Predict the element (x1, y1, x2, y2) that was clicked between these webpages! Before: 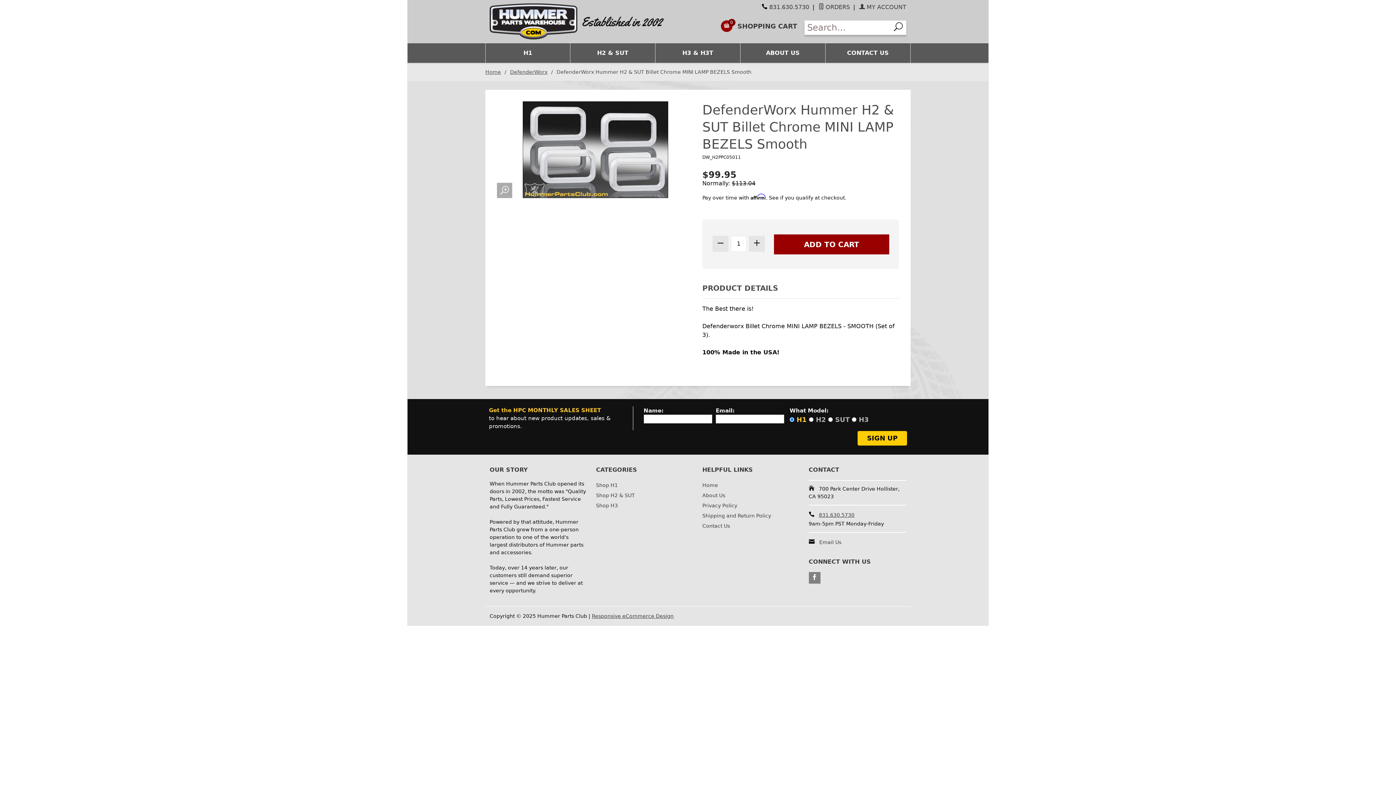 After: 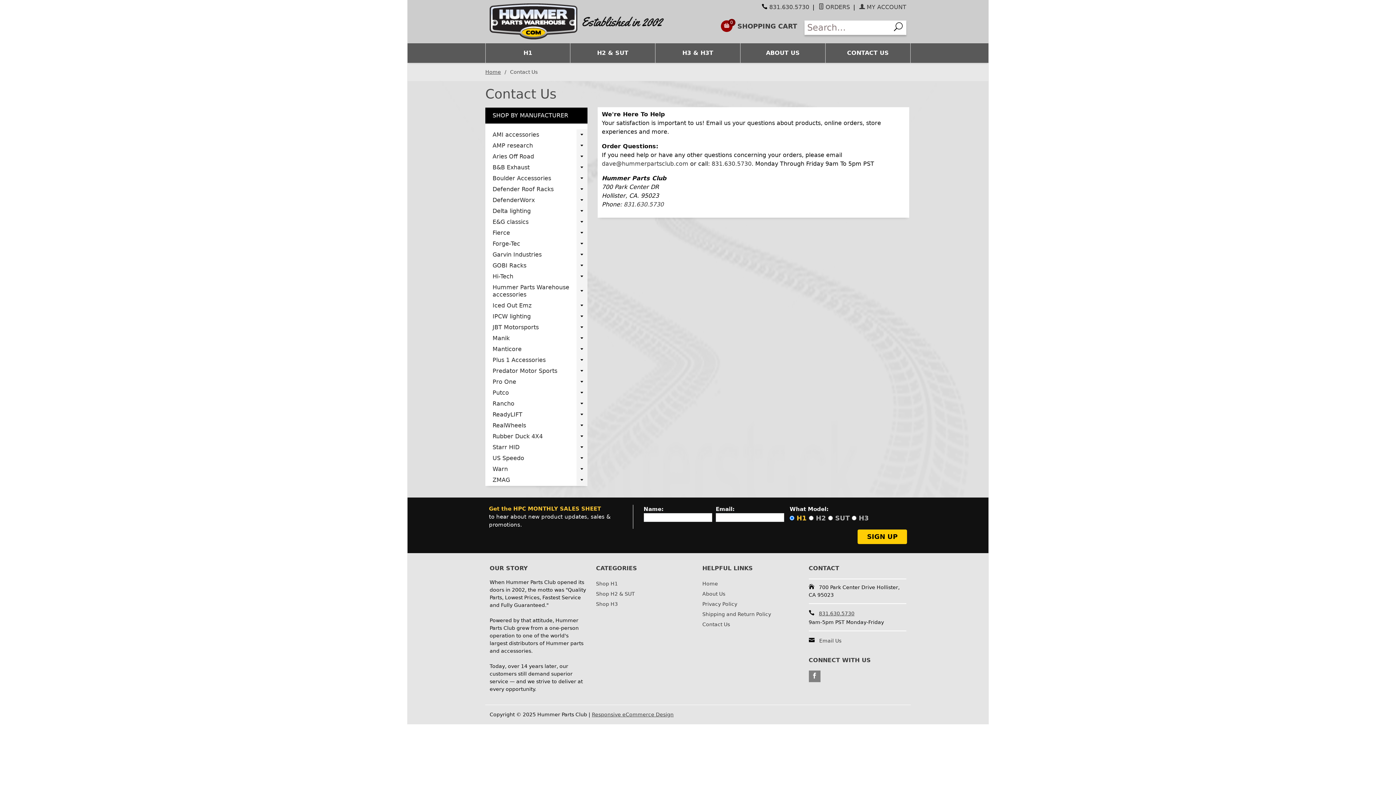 Action: label: CONTACT US bbox: (825, 43, 910, 62)